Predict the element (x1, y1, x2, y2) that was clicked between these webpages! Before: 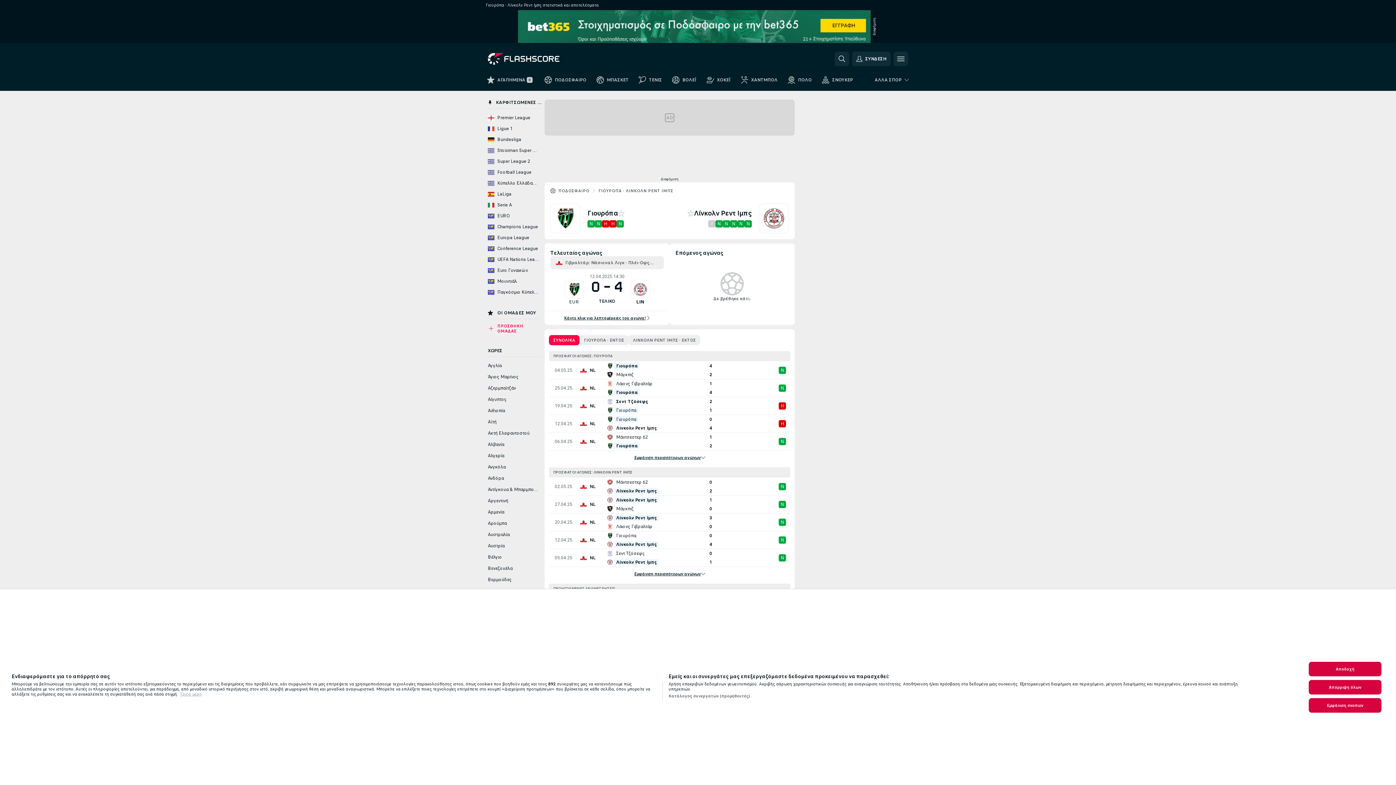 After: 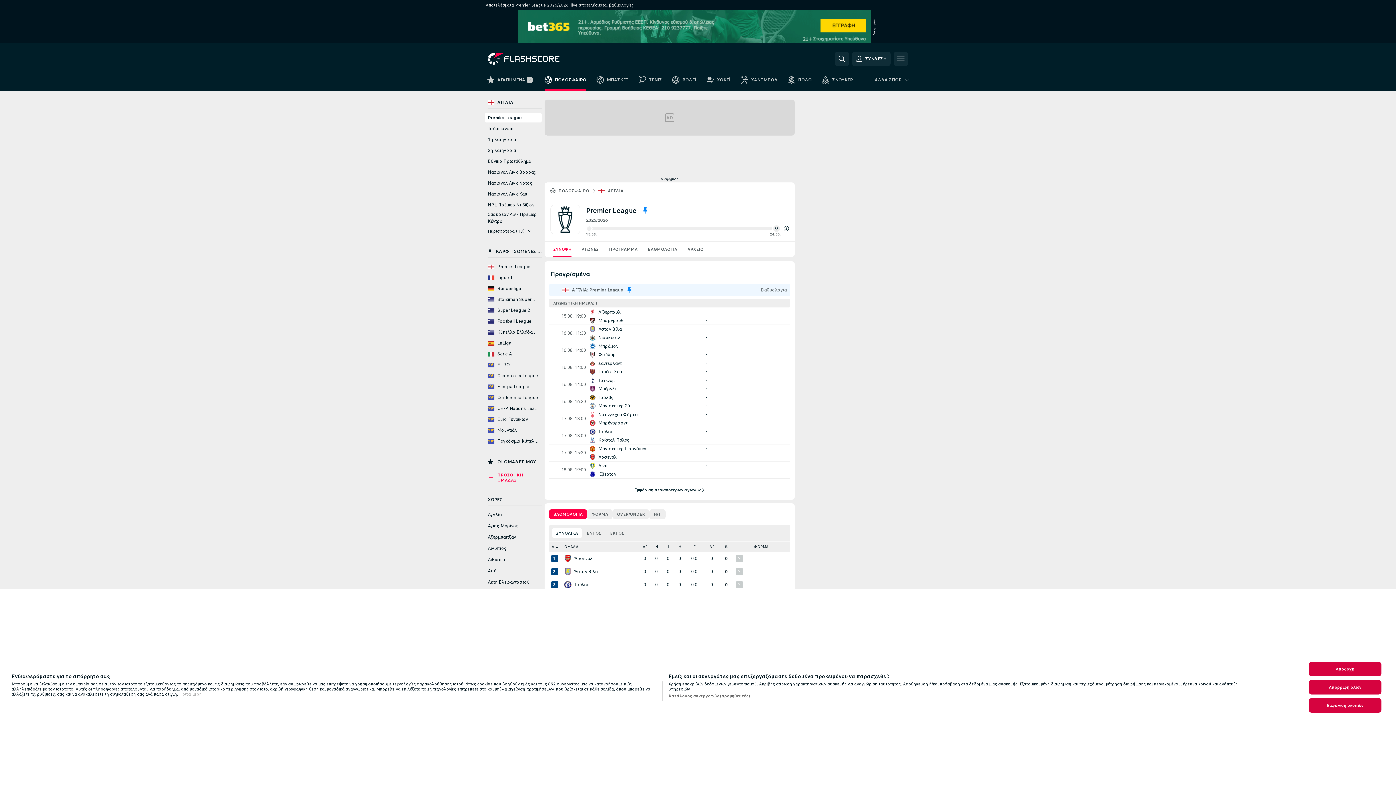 Action: label: Premier League bbox: (485, 113, 541, 122)